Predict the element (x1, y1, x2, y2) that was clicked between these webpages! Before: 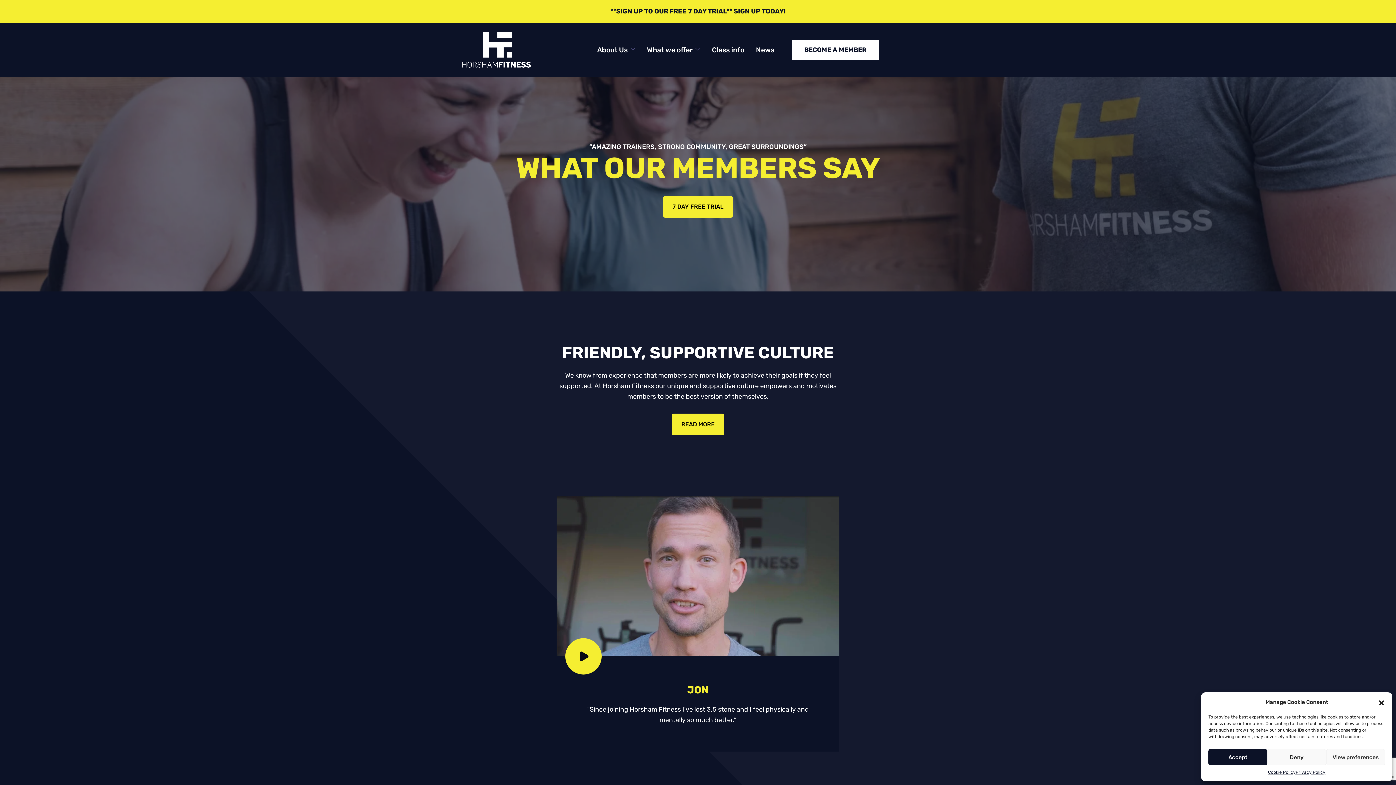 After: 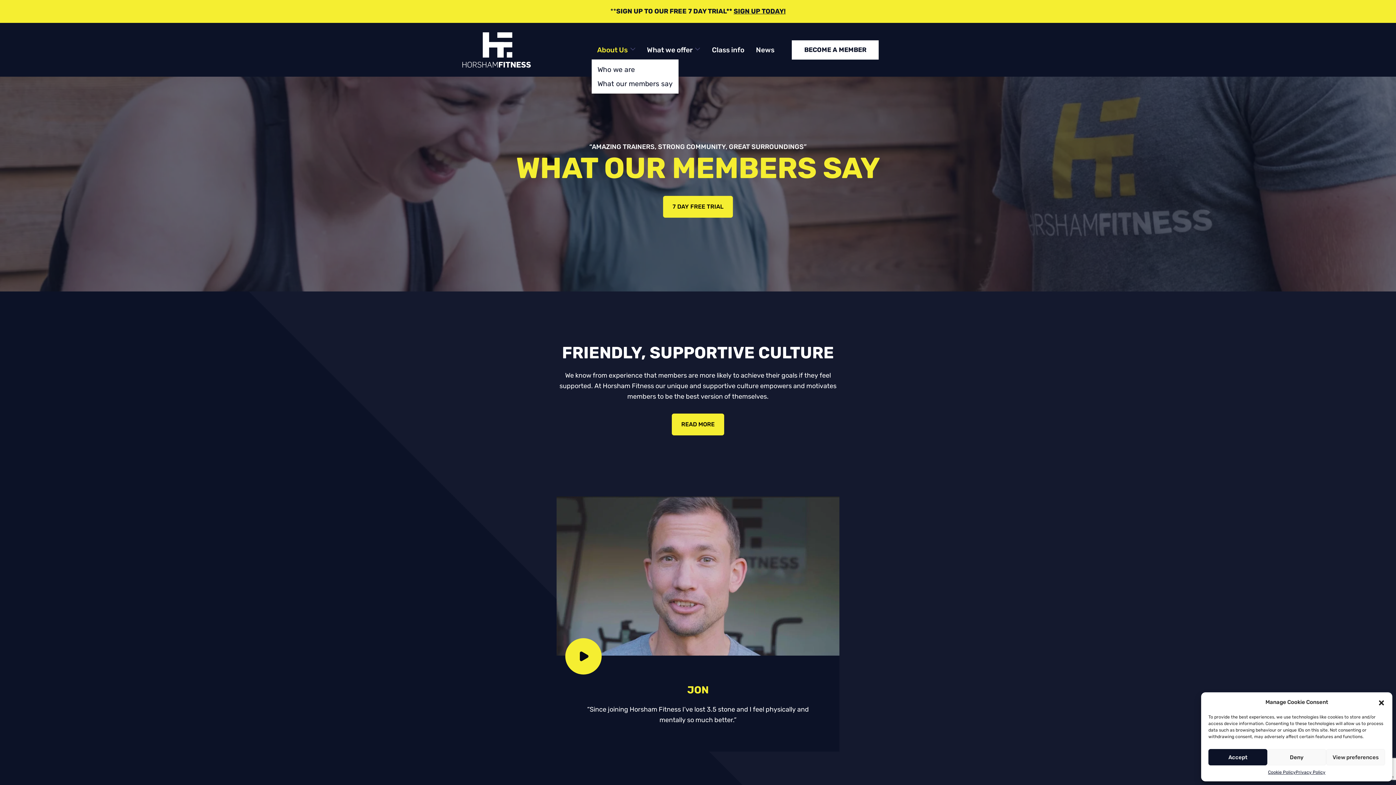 Action: label: About Us bbox: (591, 41, 641, 58)